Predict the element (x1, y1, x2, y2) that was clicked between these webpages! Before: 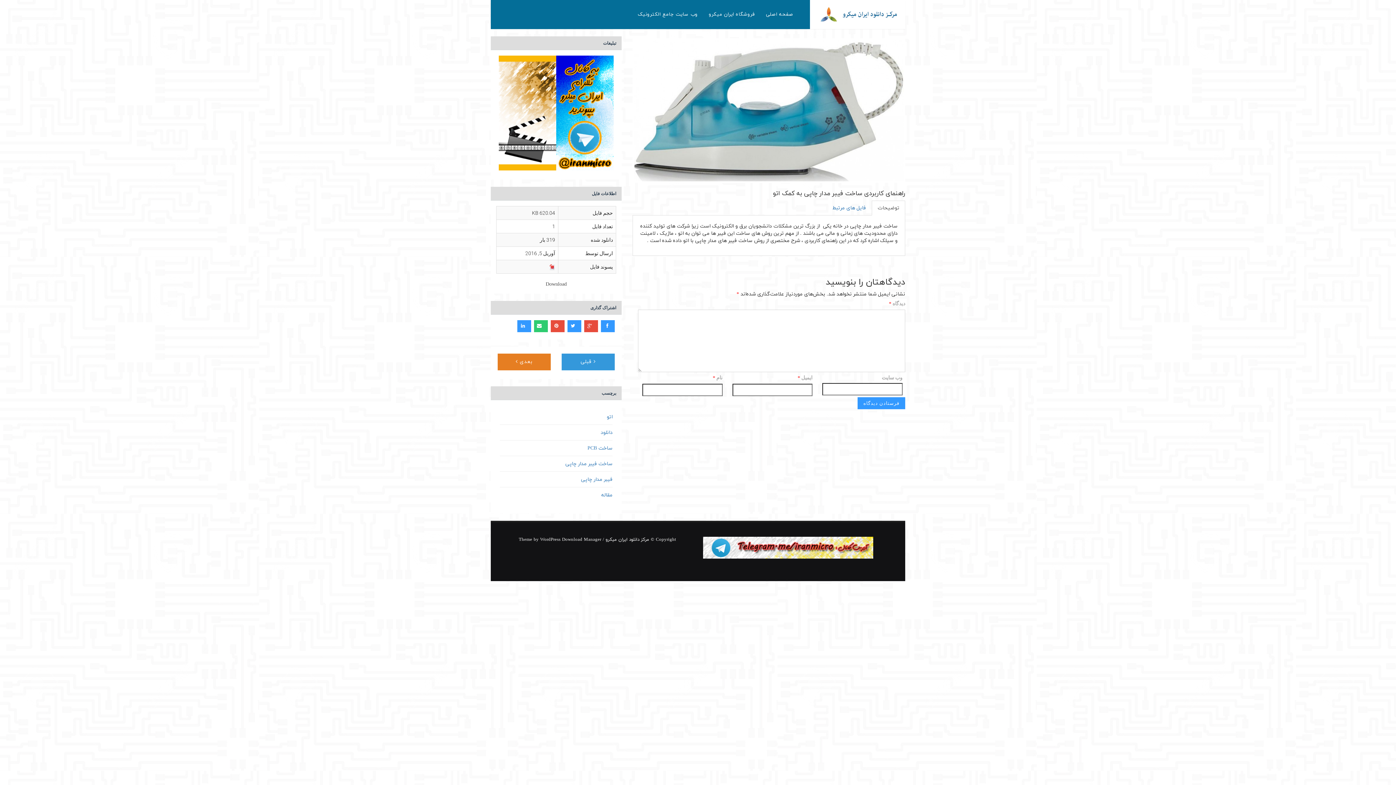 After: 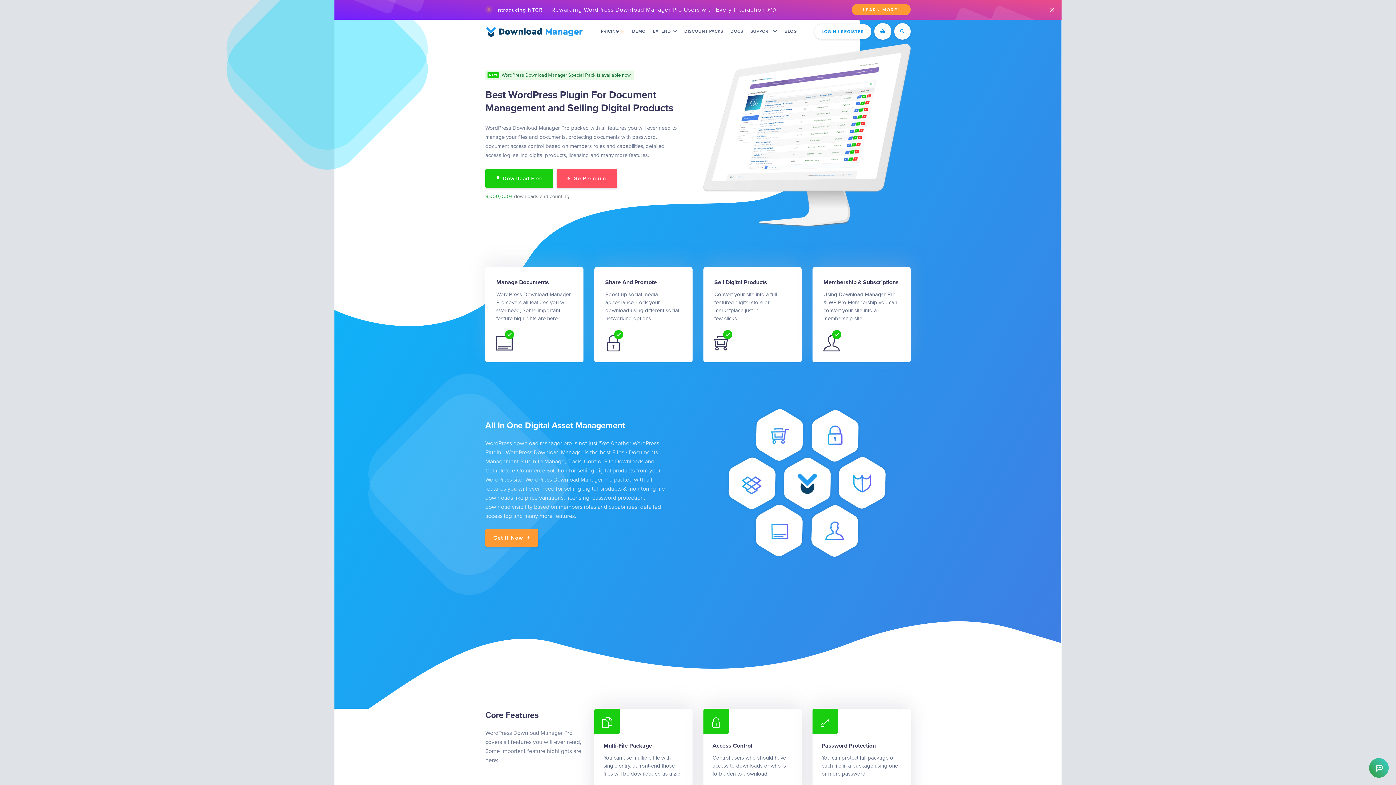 Action: label: WordPress Download Manager bbox: (540, 536, 601, 543)